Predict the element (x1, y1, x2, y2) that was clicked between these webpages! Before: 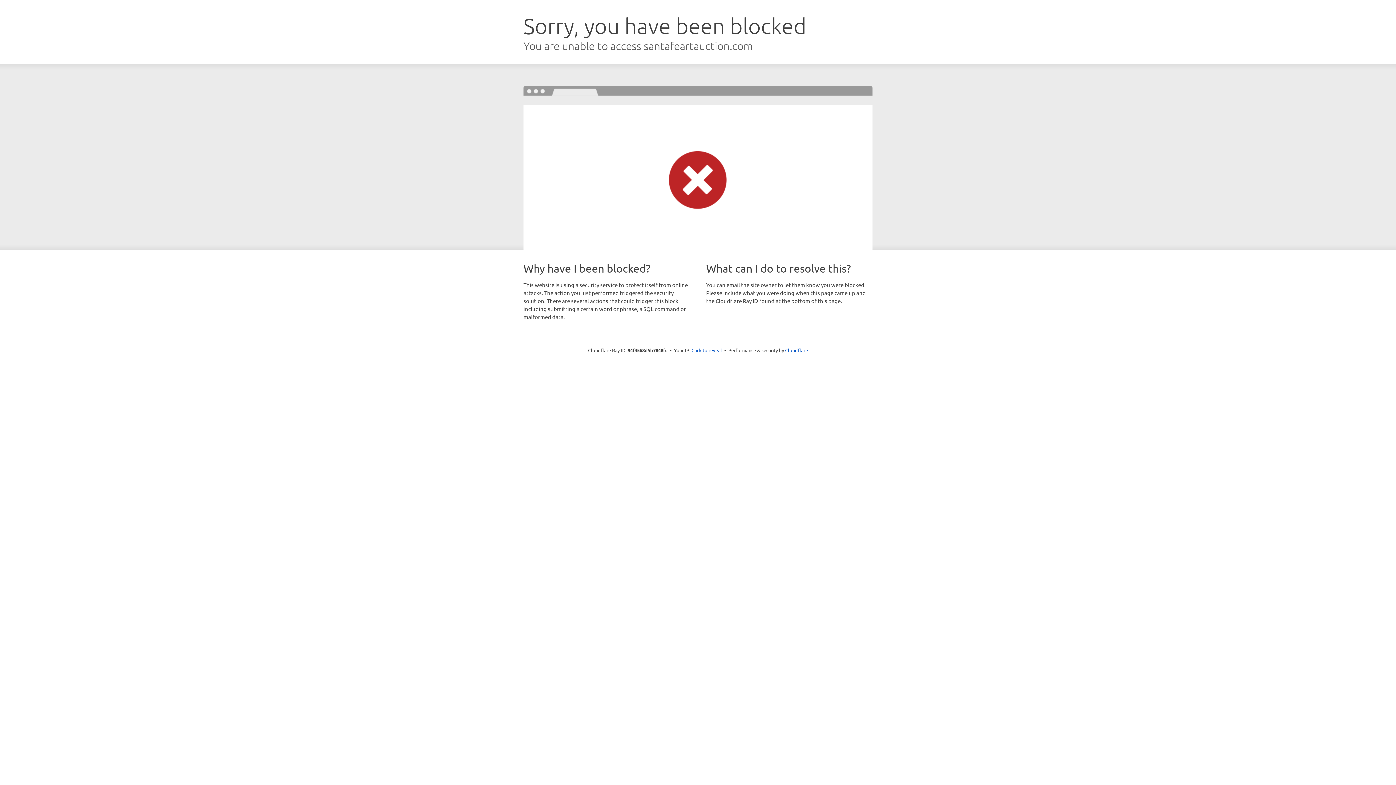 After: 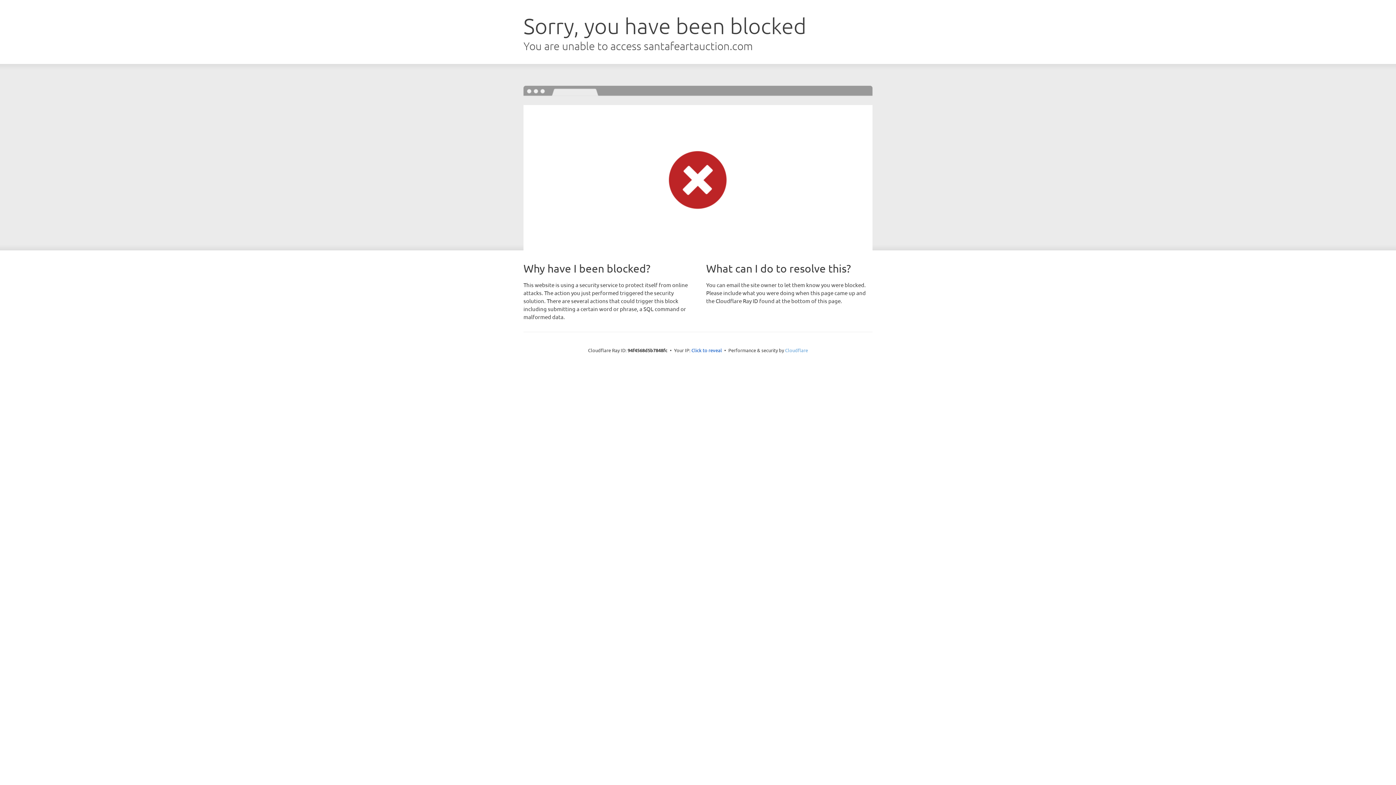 Action: bbox: (785, 347, 808, 353) label: Cloudflare